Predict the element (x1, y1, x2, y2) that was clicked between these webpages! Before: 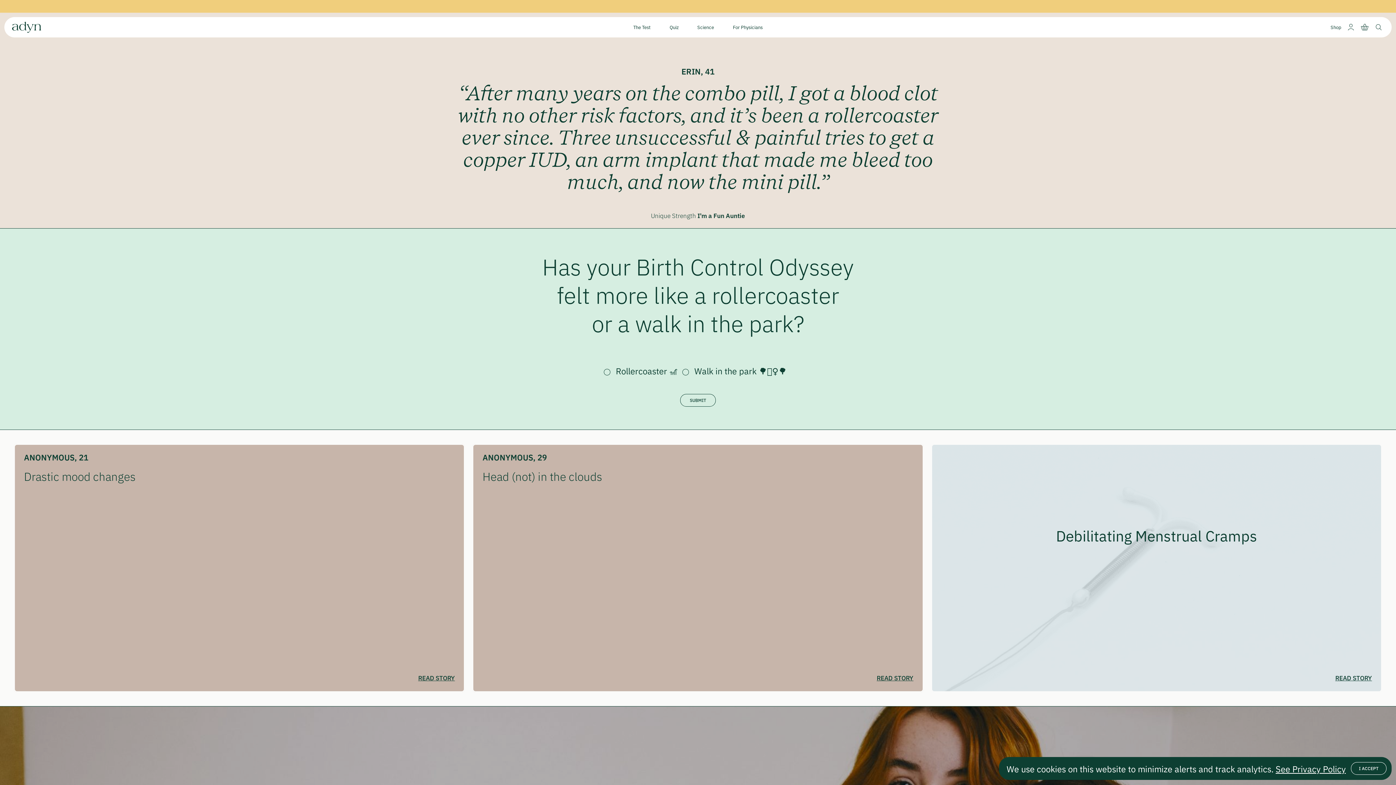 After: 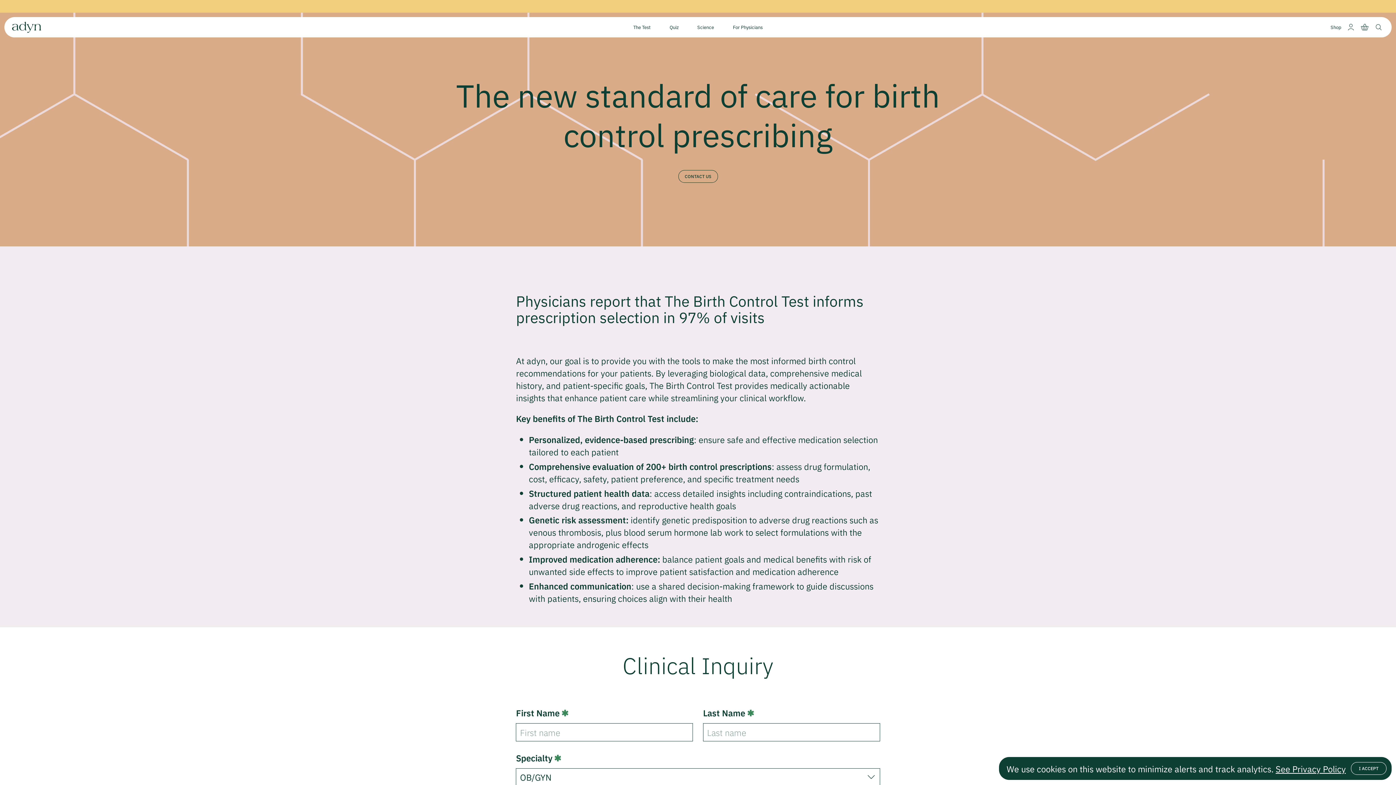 Action: bbox: (723, 17, 772, 37) label: For Physicians